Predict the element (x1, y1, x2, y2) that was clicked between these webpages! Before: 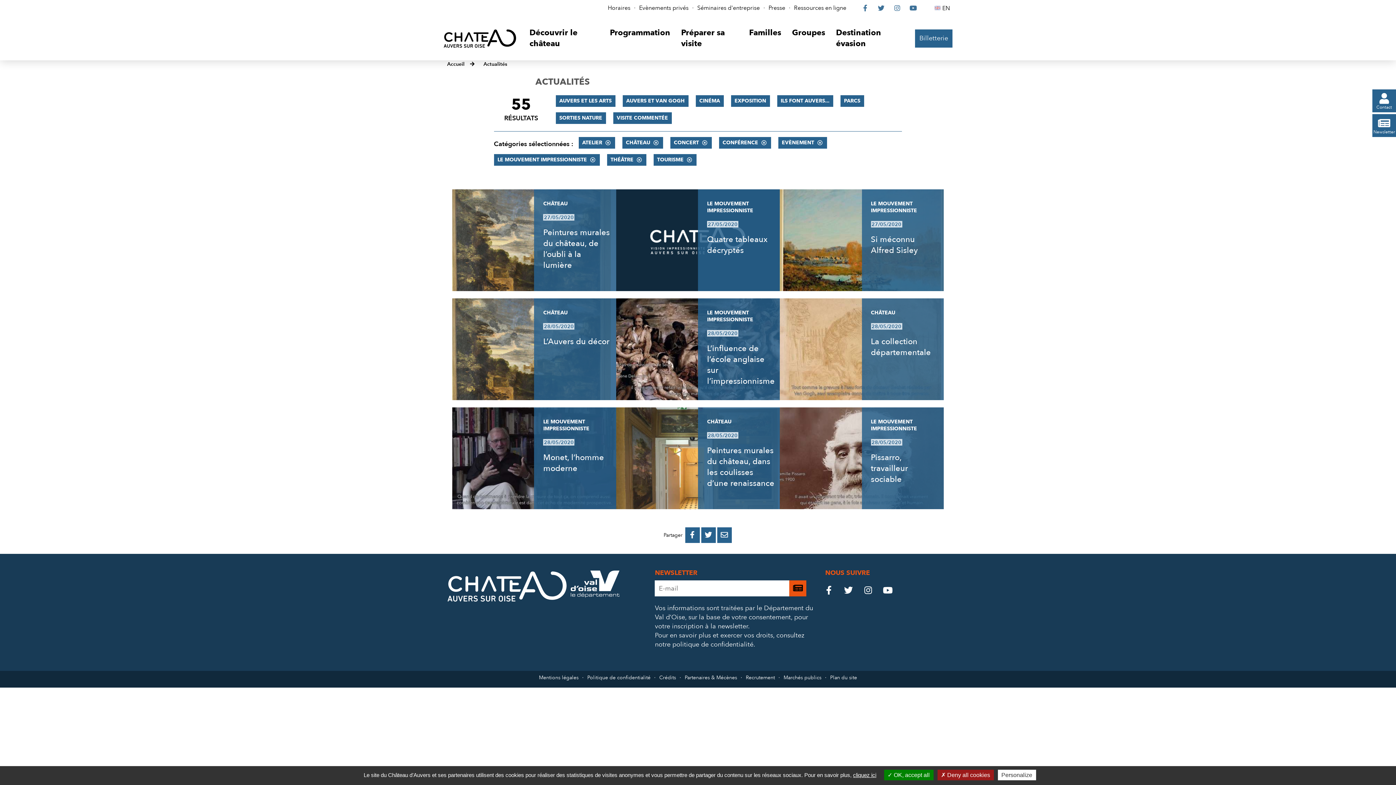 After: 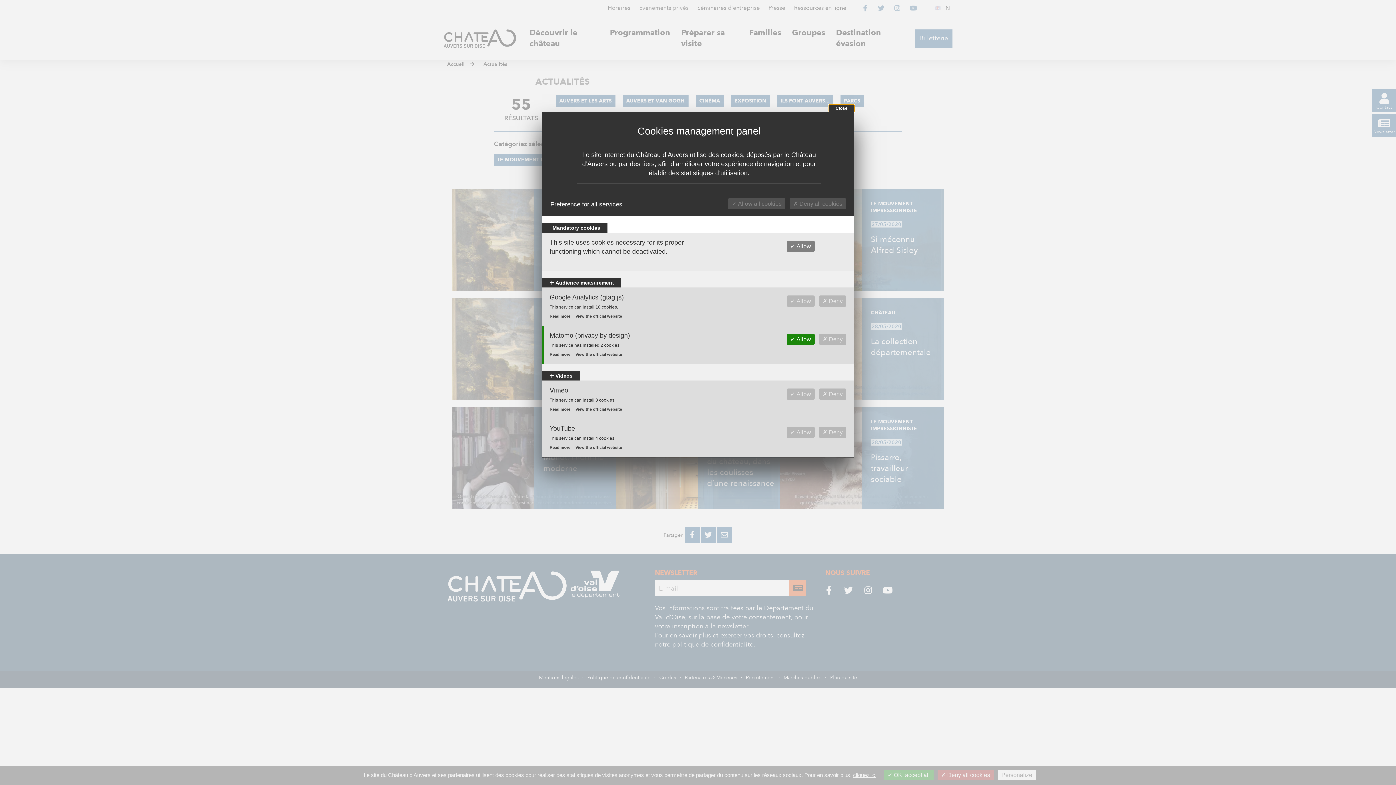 Action: bbox: (998, 770, 1036, 780) label: Personalize